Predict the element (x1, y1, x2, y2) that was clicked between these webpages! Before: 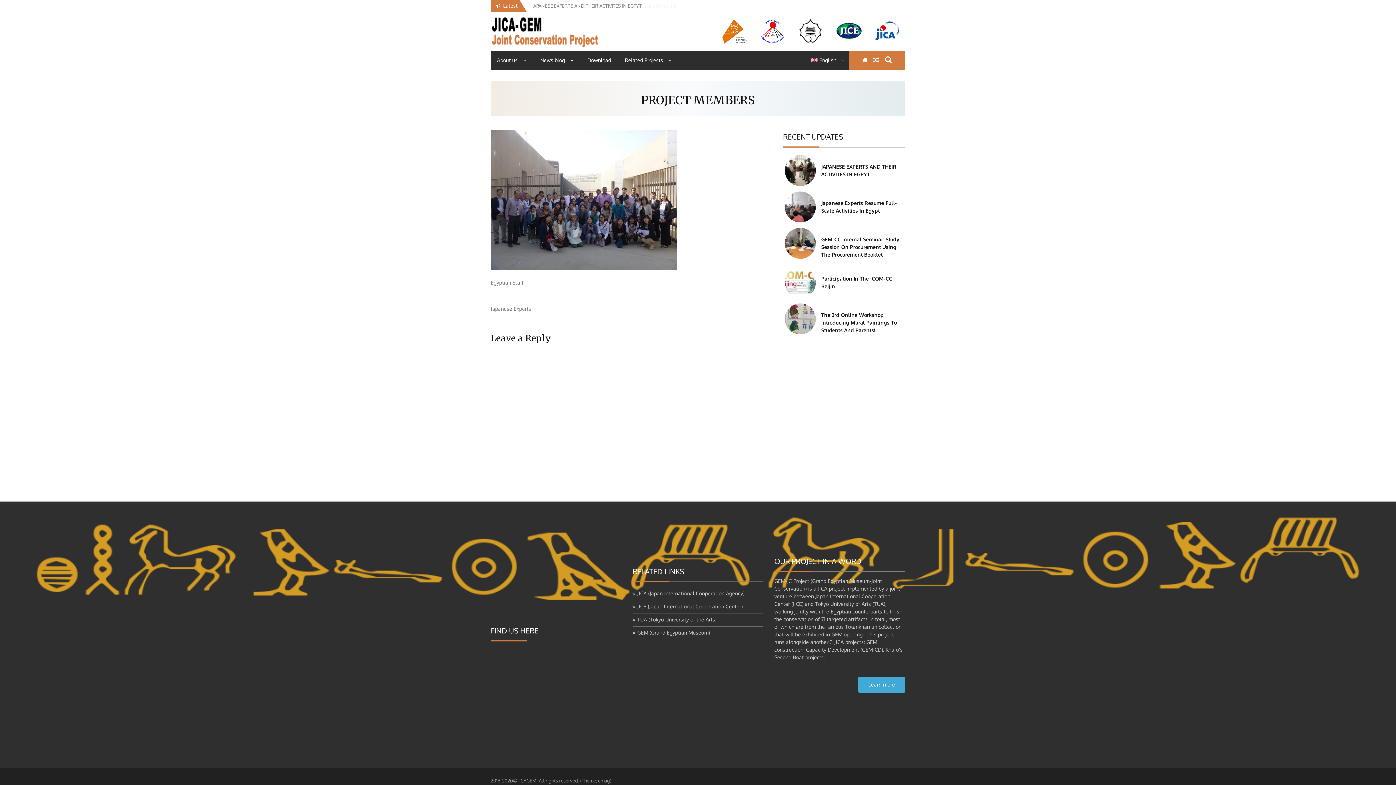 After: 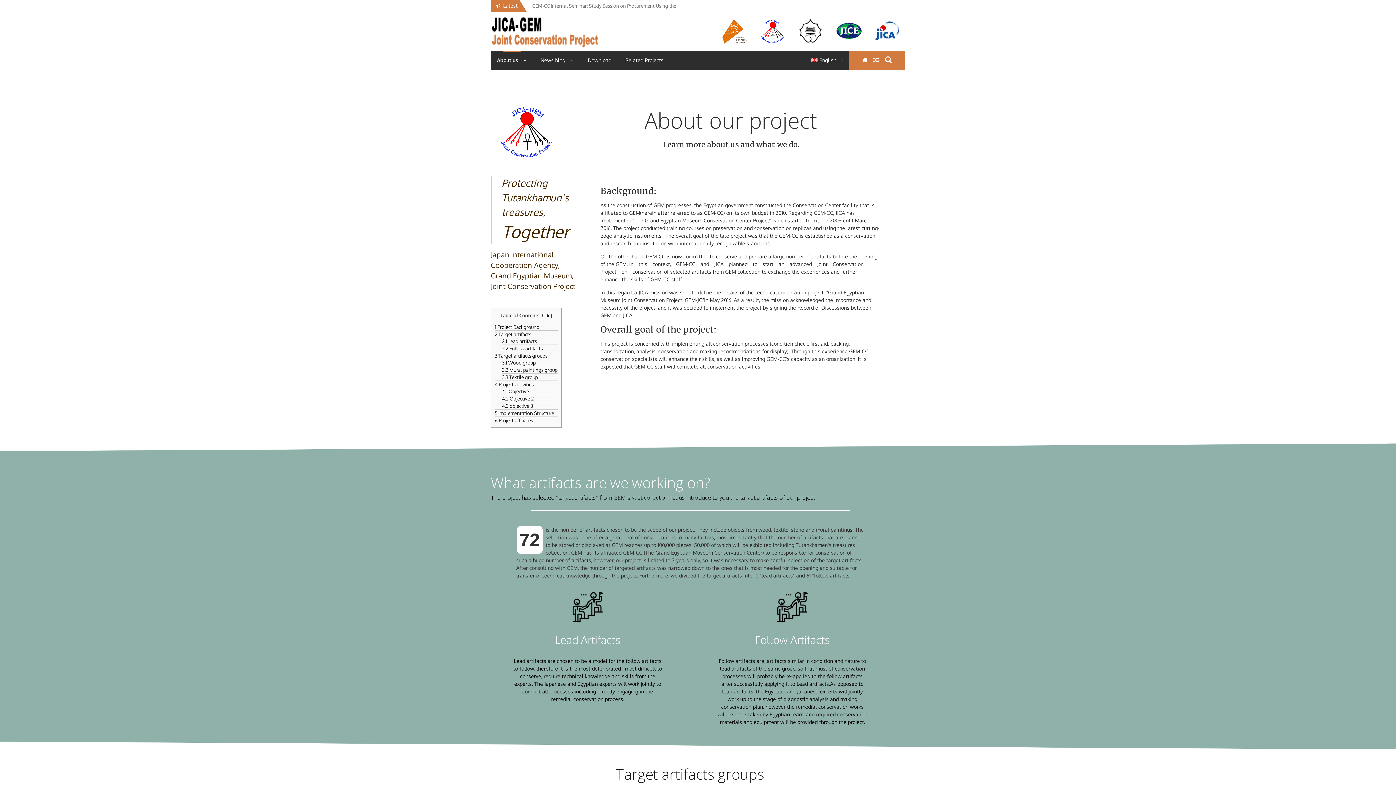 Action: bbox: (490, 50, 532, 69) label: About us